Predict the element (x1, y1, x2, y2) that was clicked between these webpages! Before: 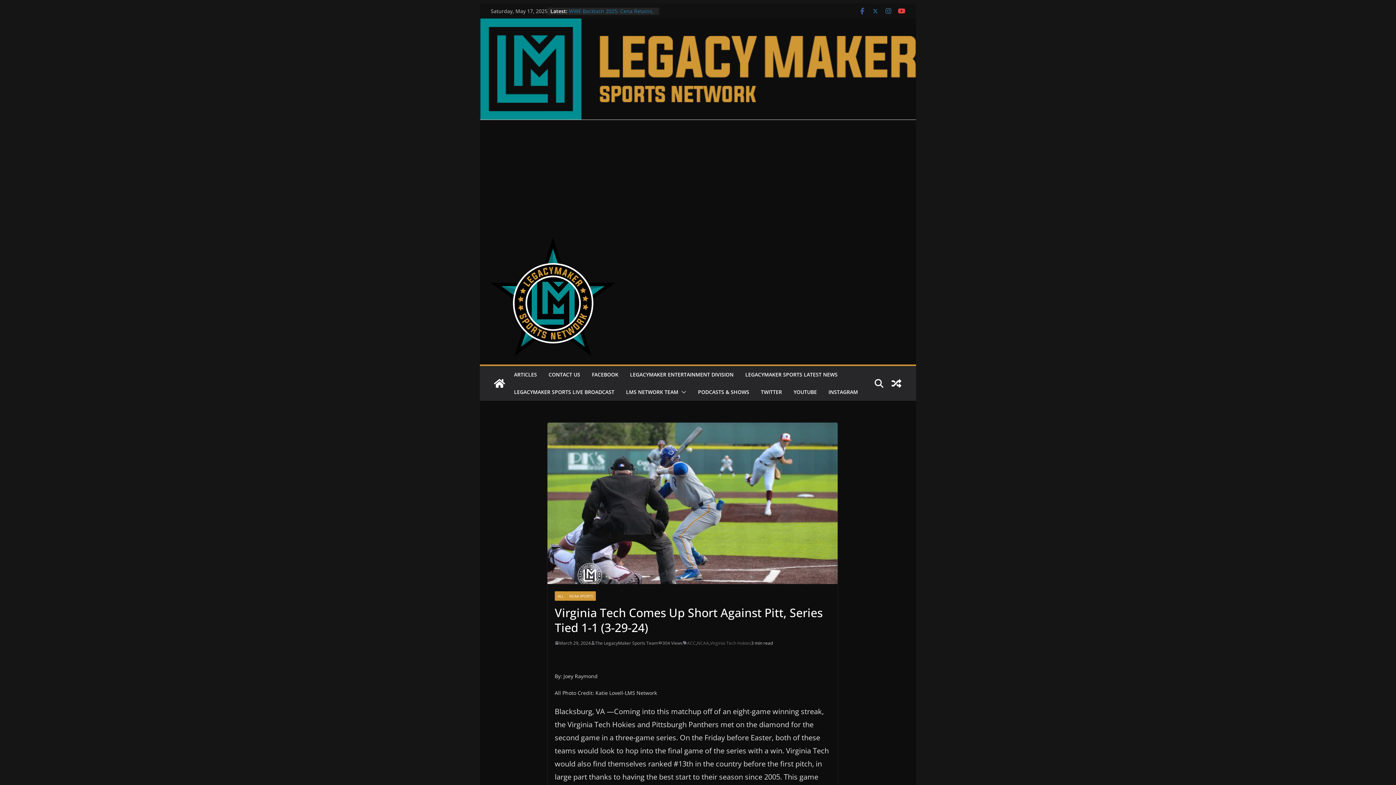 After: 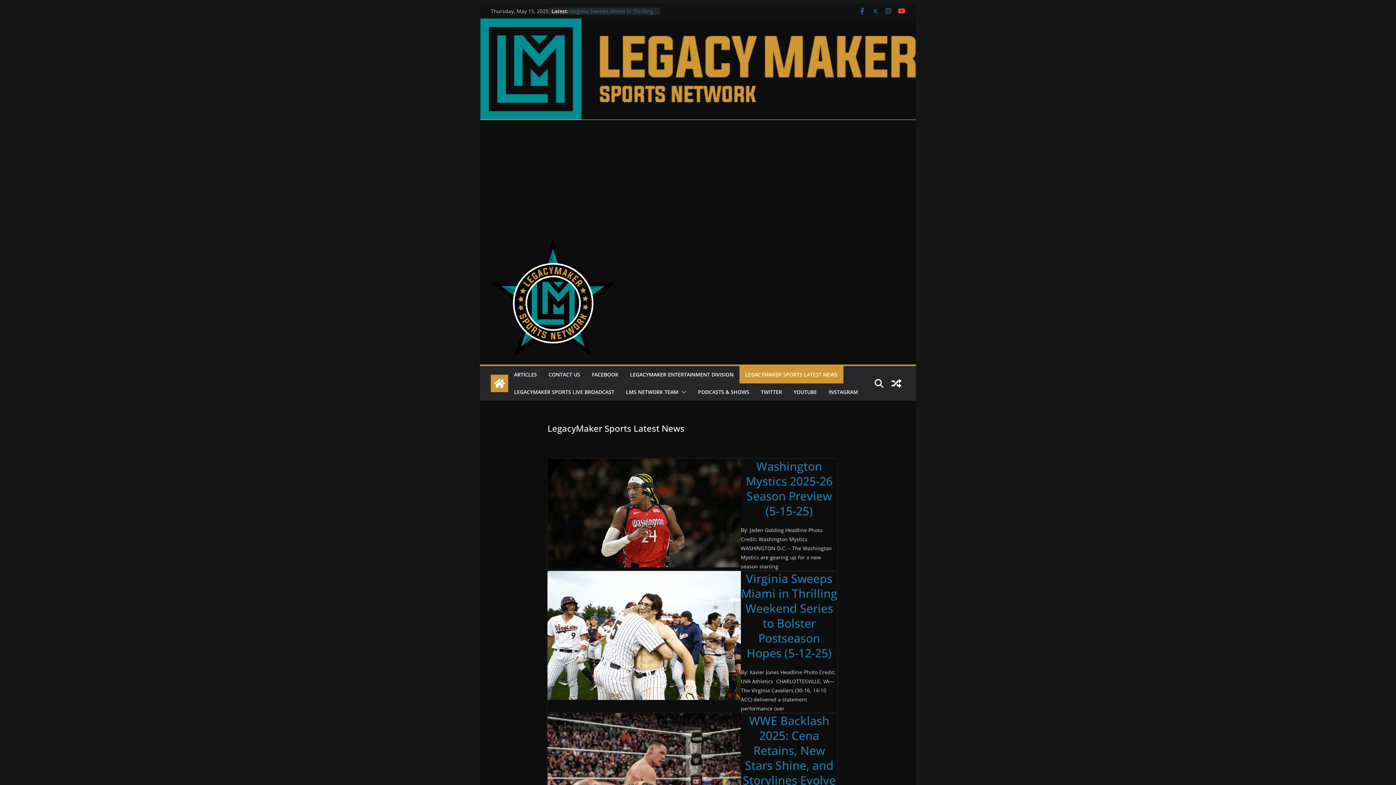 Action: bbox: (490, 374, 508, 392)